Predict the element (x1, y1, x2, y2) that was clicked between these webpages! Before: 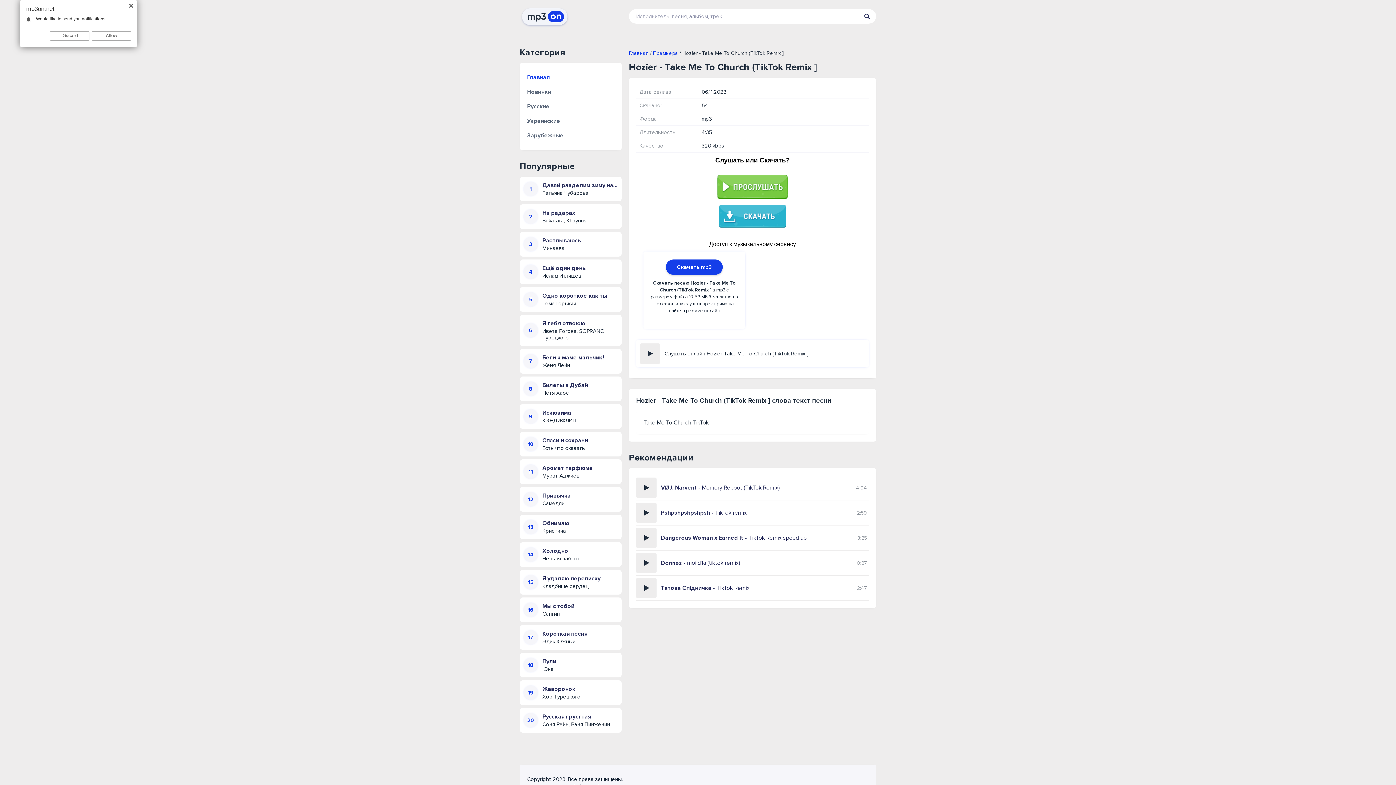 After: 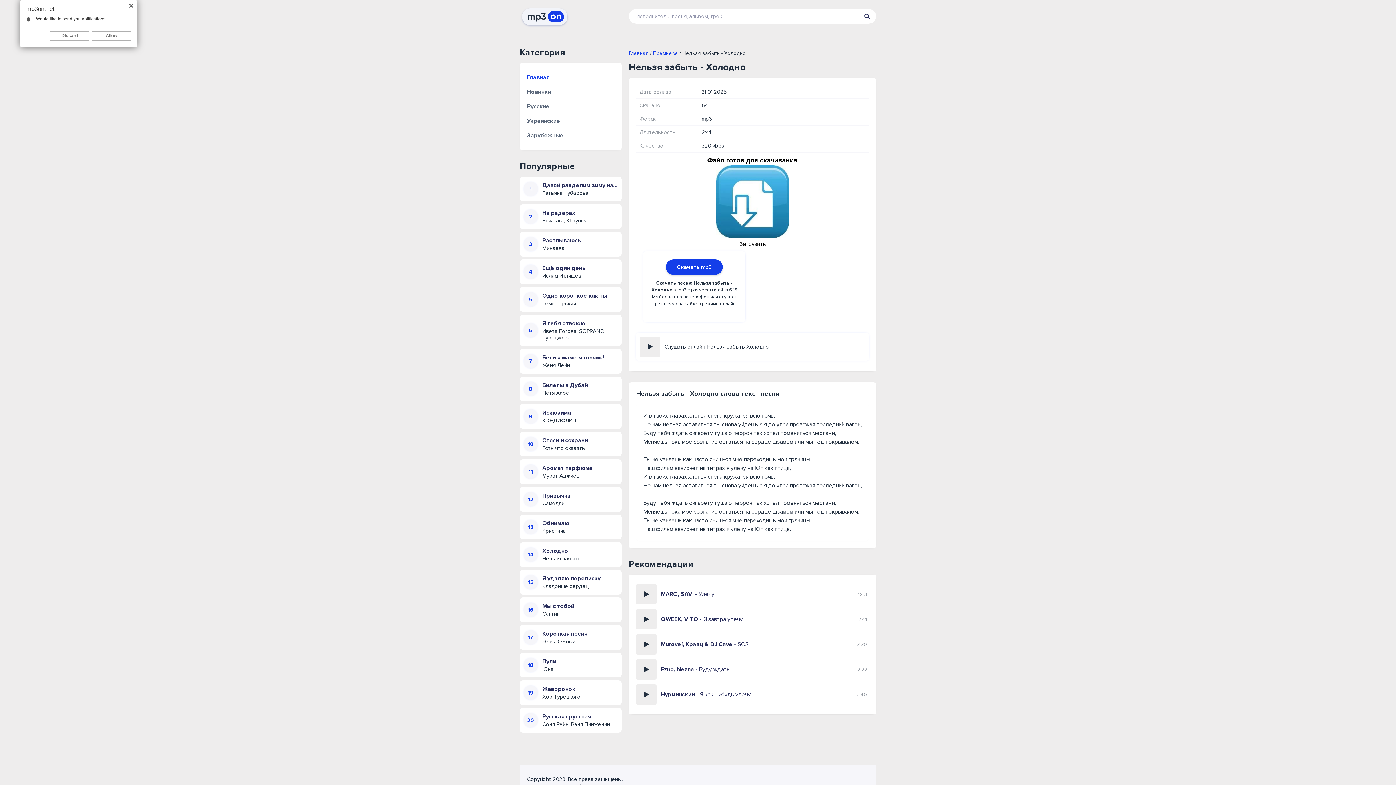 Action: label: Холодно
Нельзя забыть bbox: (542, 547, 618, 562)